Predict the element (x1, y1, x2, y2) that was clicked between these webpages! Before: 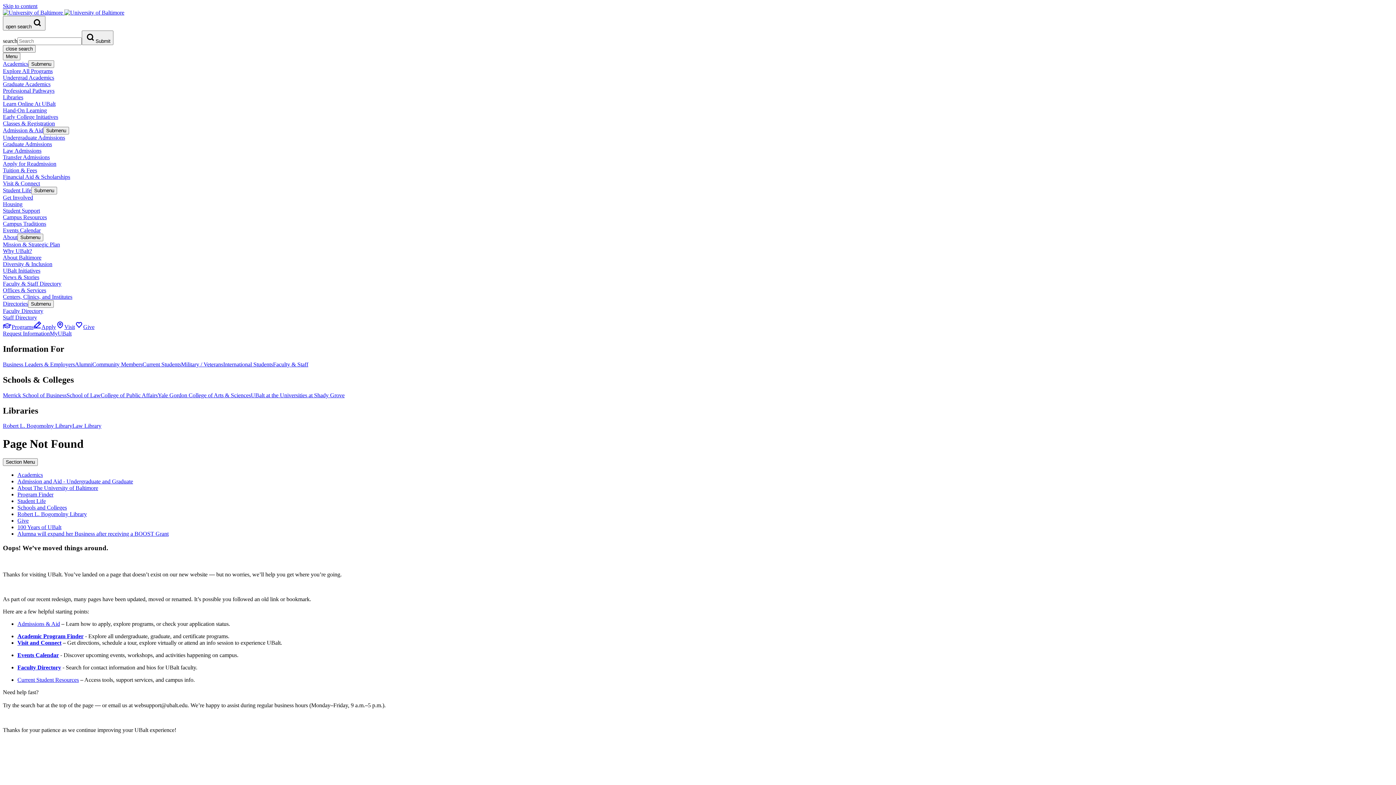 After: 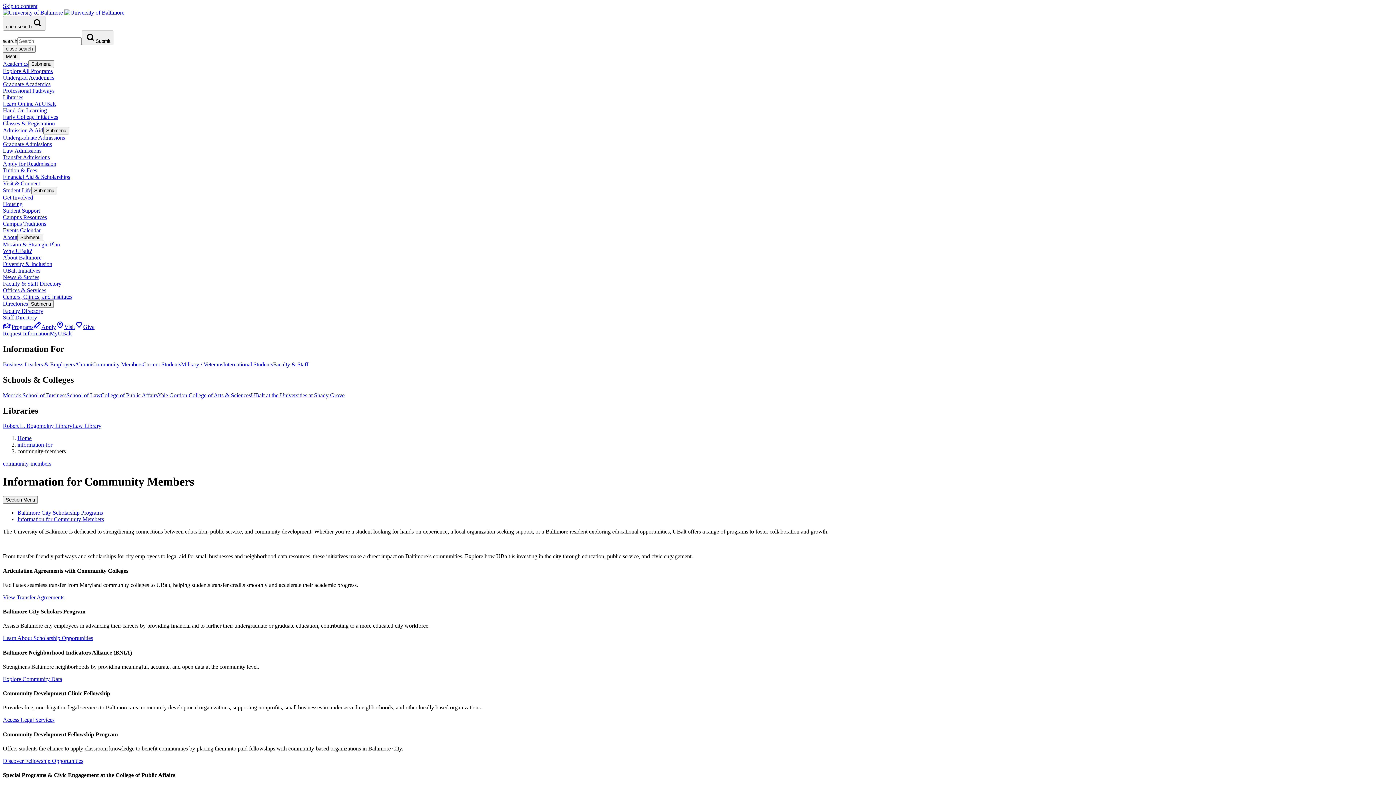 Action: label: Community Members bbox: (92, 361, 142, 367)